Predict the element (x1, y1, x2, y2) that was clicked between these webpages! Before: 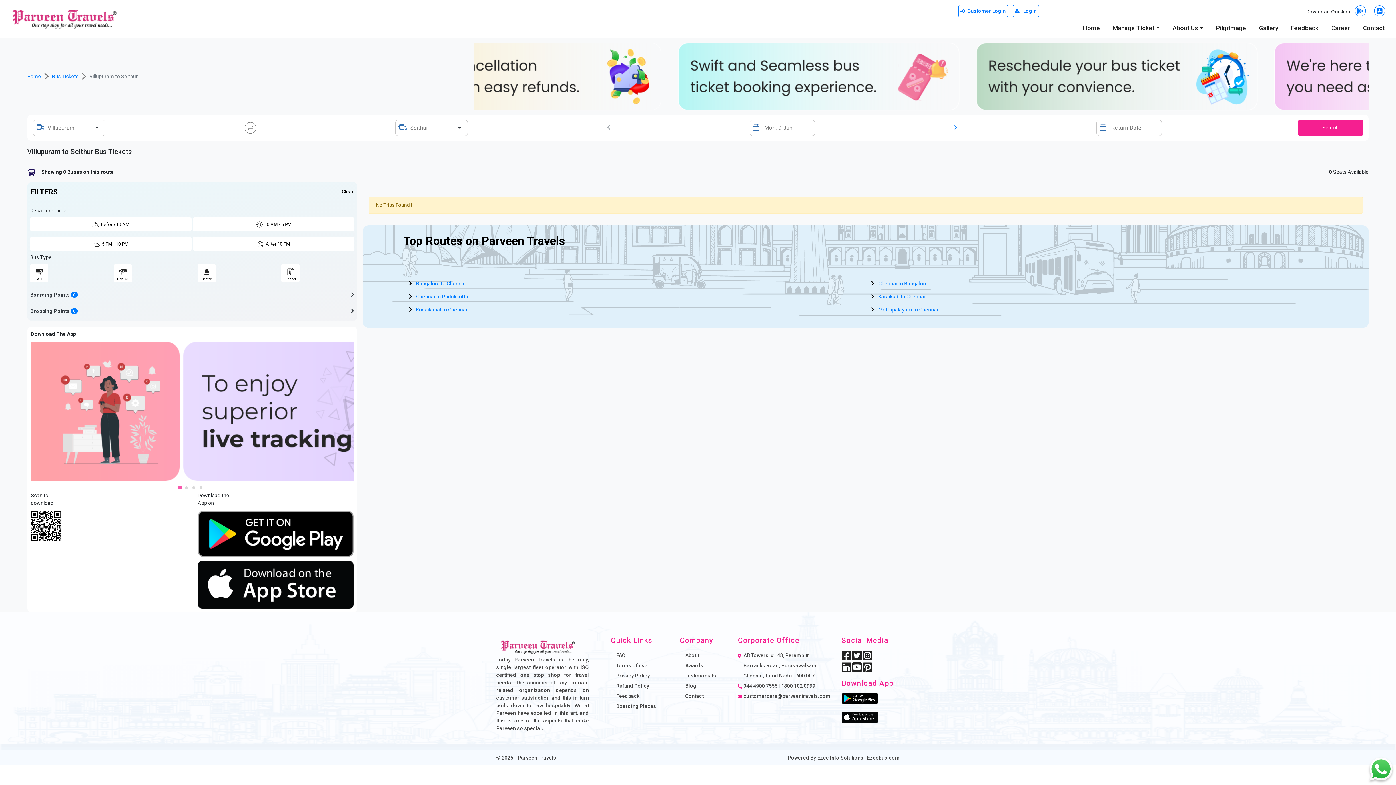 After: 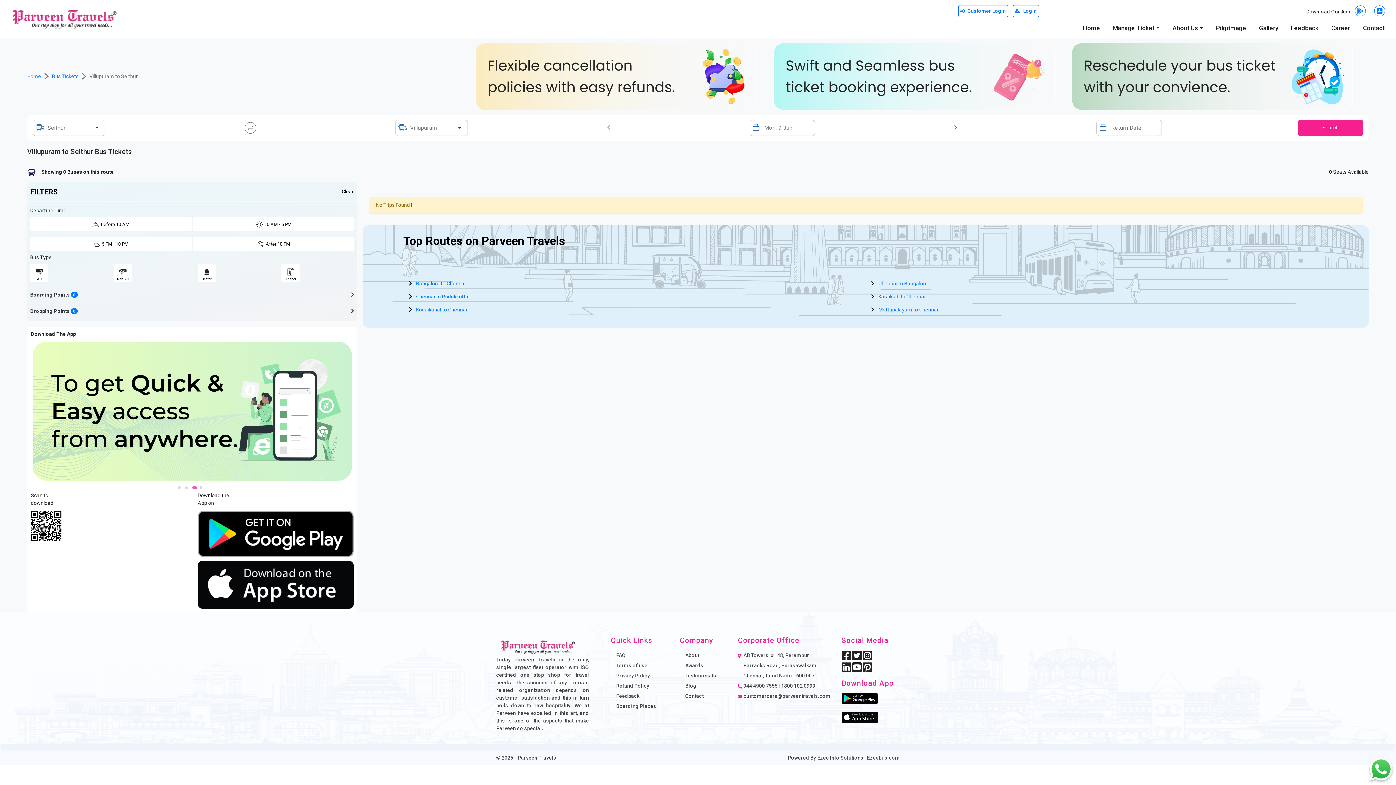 Action: bbox: (241, 120, 259, 135)